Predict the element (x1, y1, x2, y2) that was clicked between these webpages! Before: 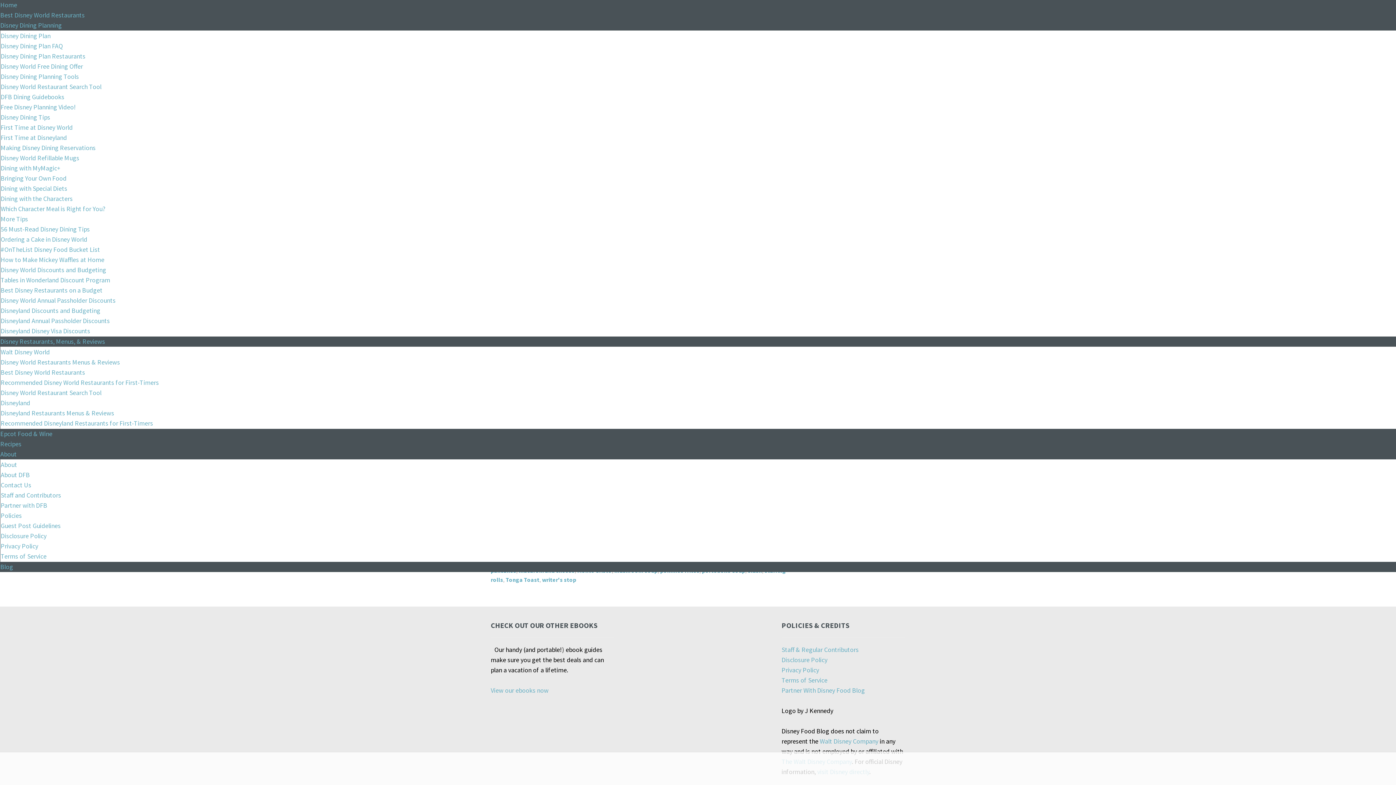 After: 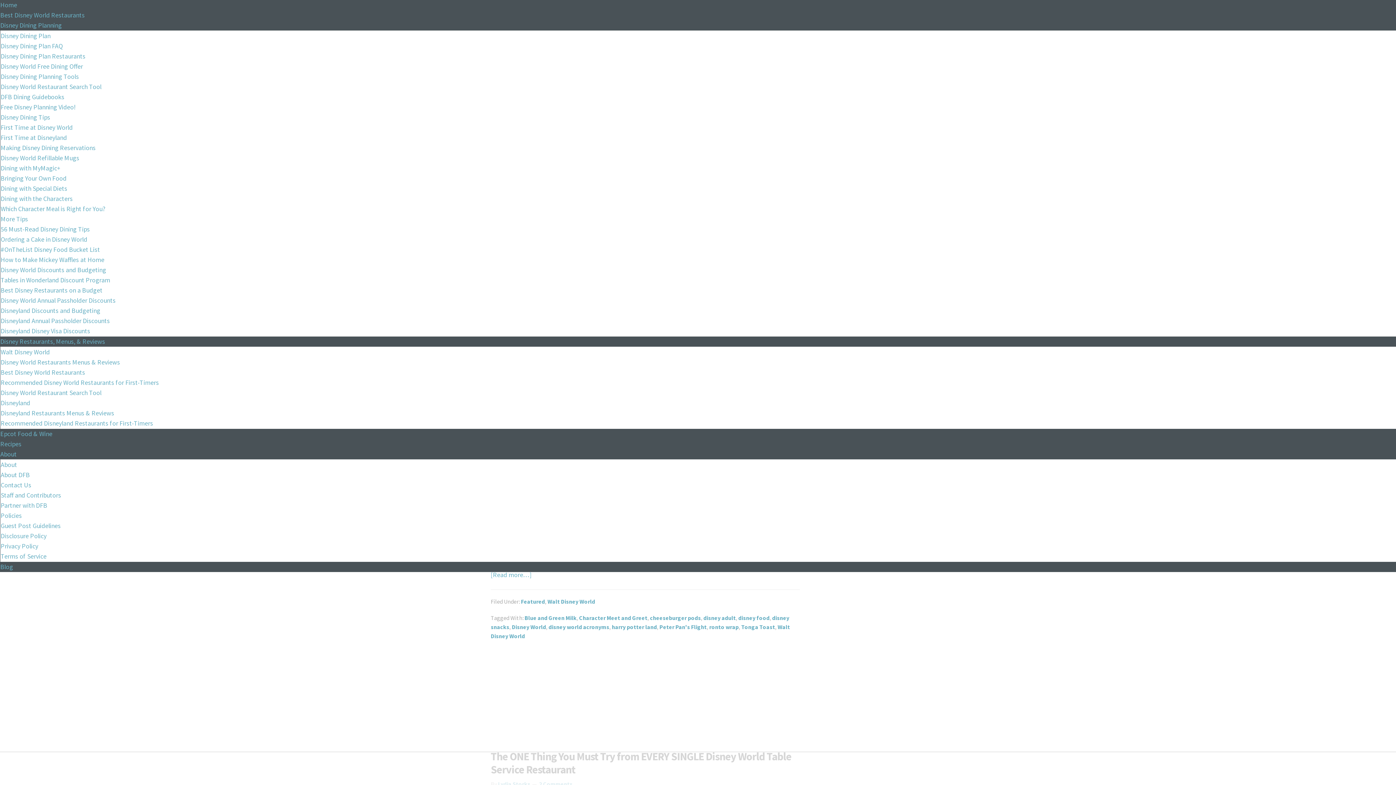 Action: label: Tonga Toast bbox: (505, 576, 539, 583)